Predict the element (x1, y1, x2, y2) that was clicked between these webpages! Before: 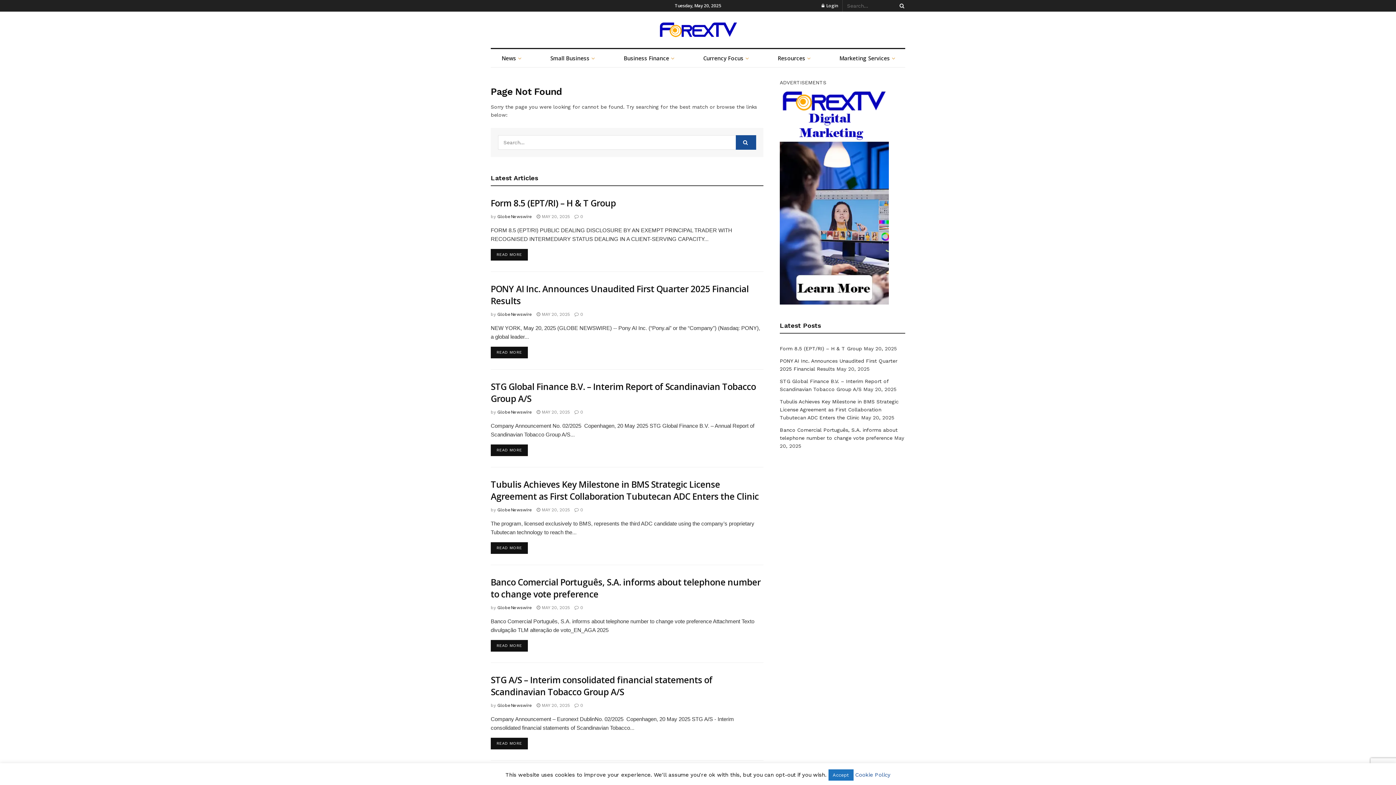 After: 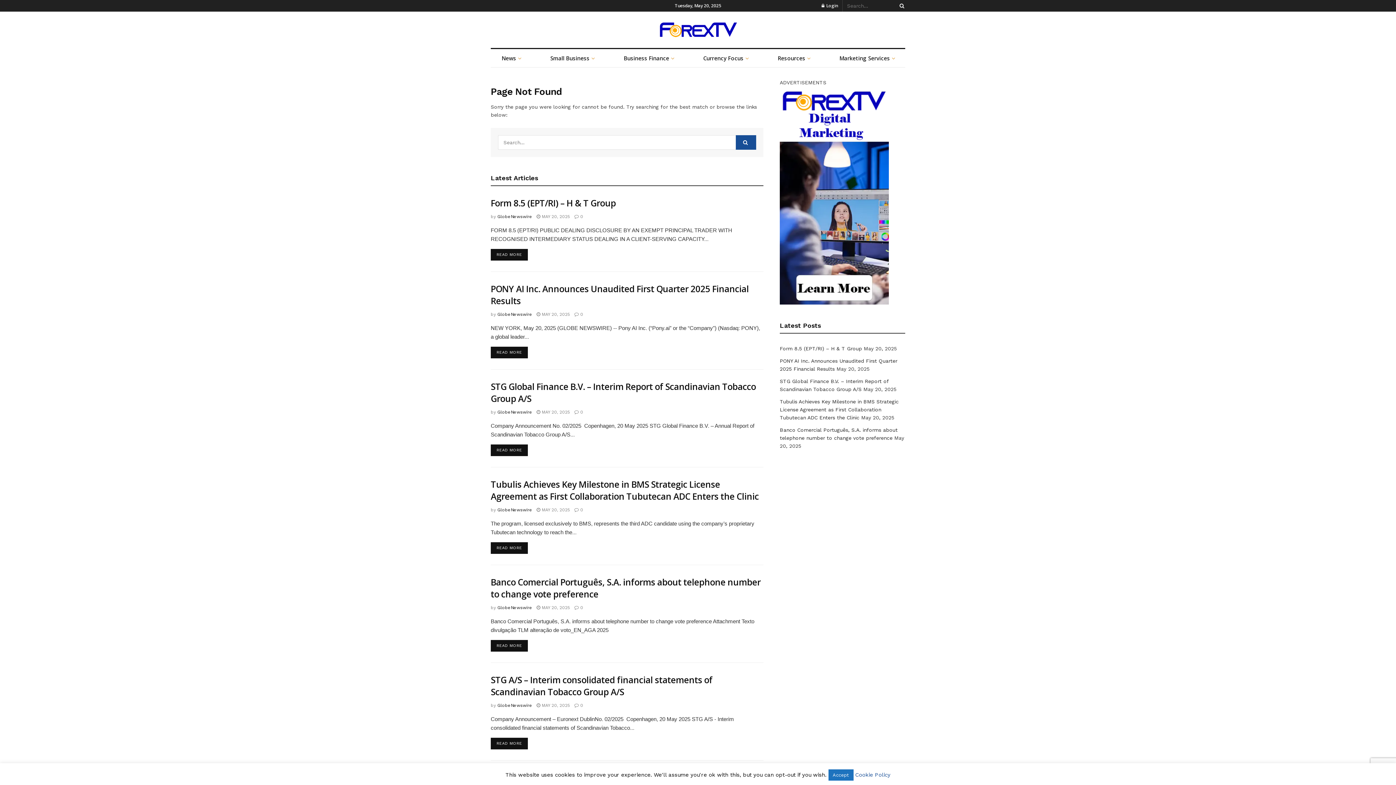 Action: bbox: (780, 192, 889, 198) label: ForexTV Digital Marketing